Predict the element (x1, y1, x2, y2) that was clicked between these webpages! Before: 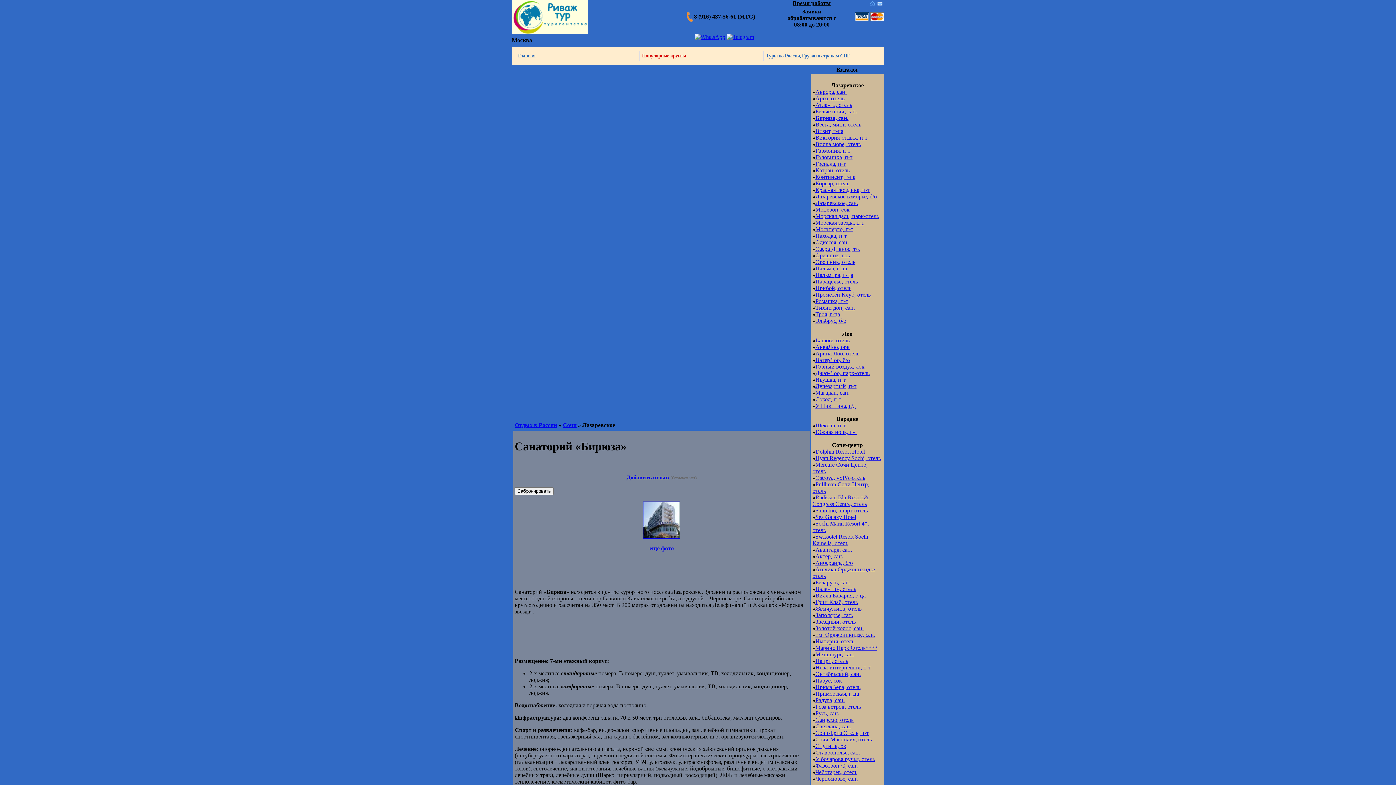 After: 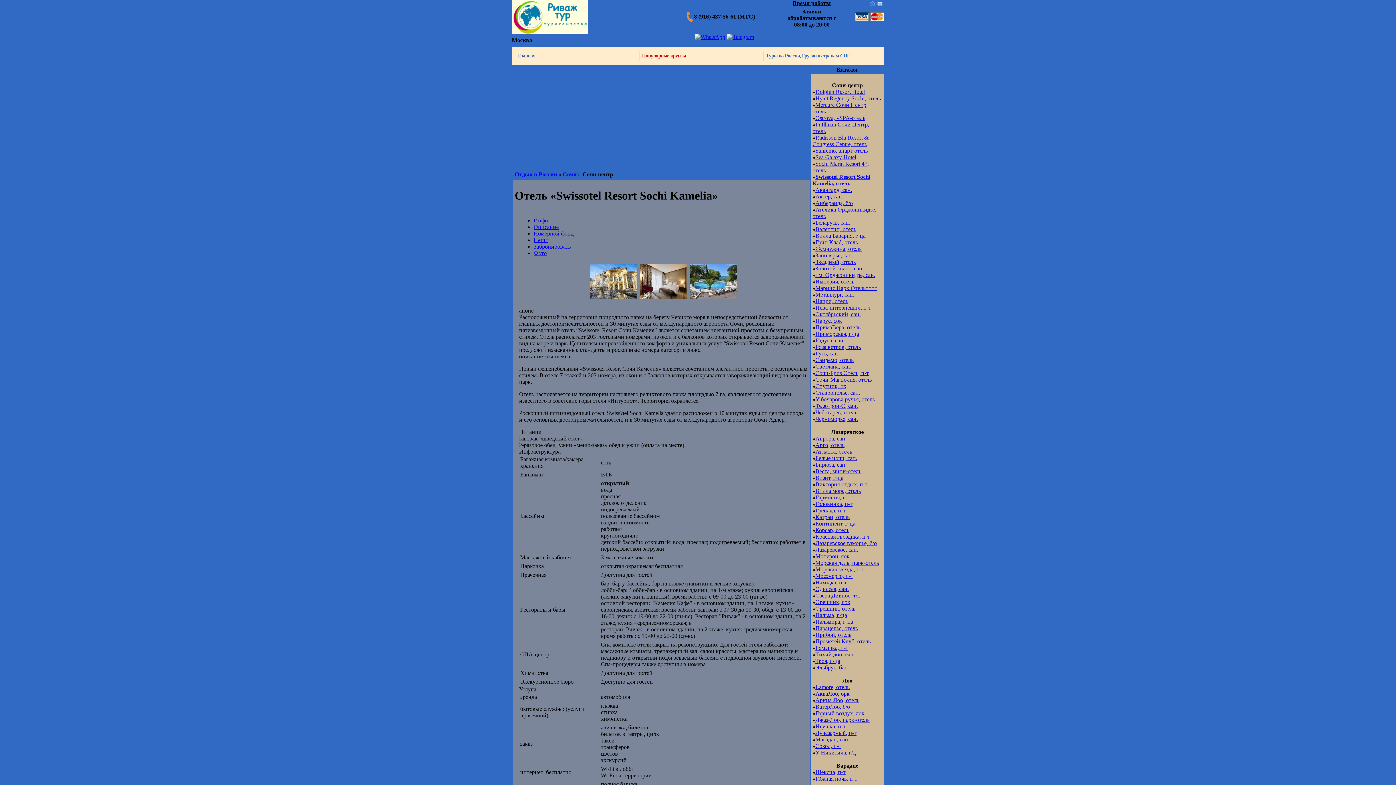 Action: bbox: (812, 533, 868, 546) label: Swissotel Resort Sochi Kamelia, отель